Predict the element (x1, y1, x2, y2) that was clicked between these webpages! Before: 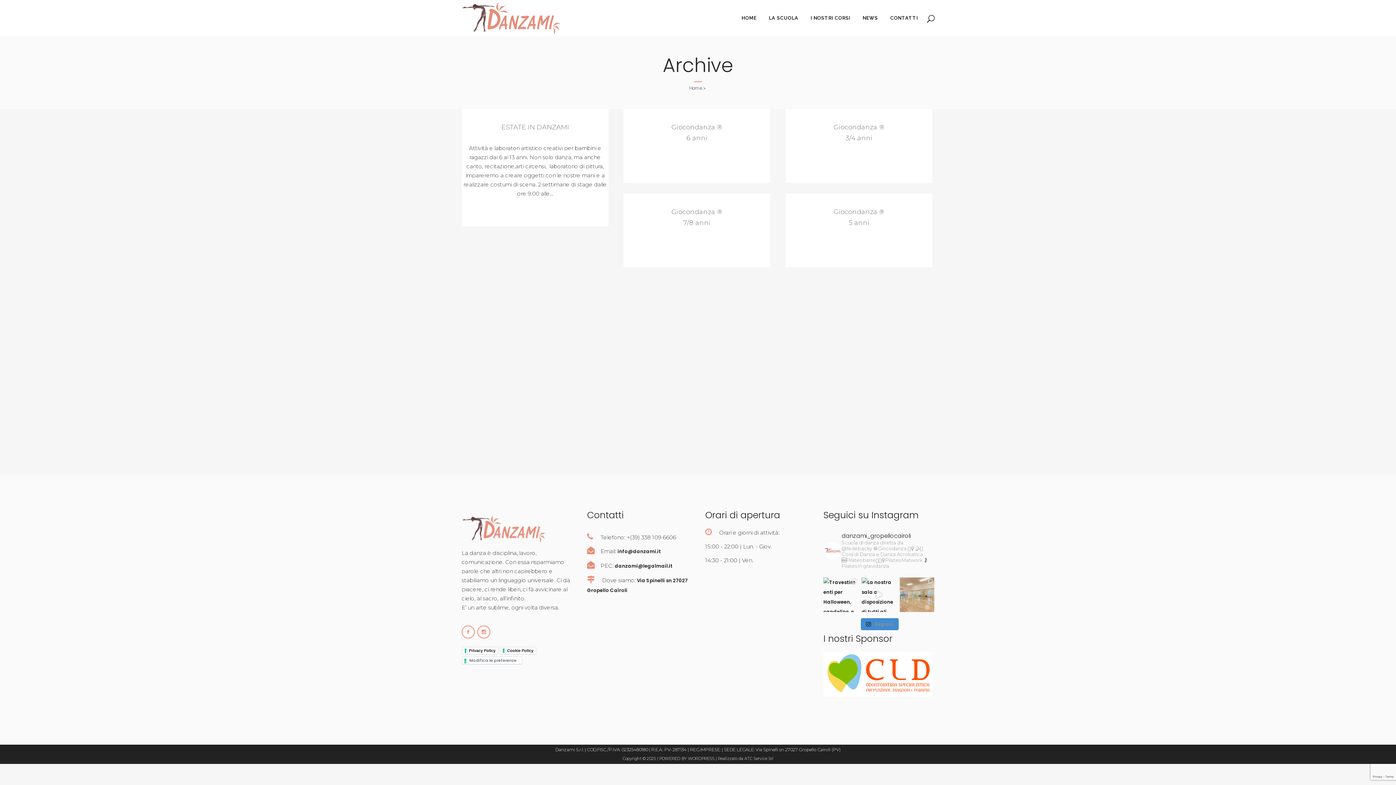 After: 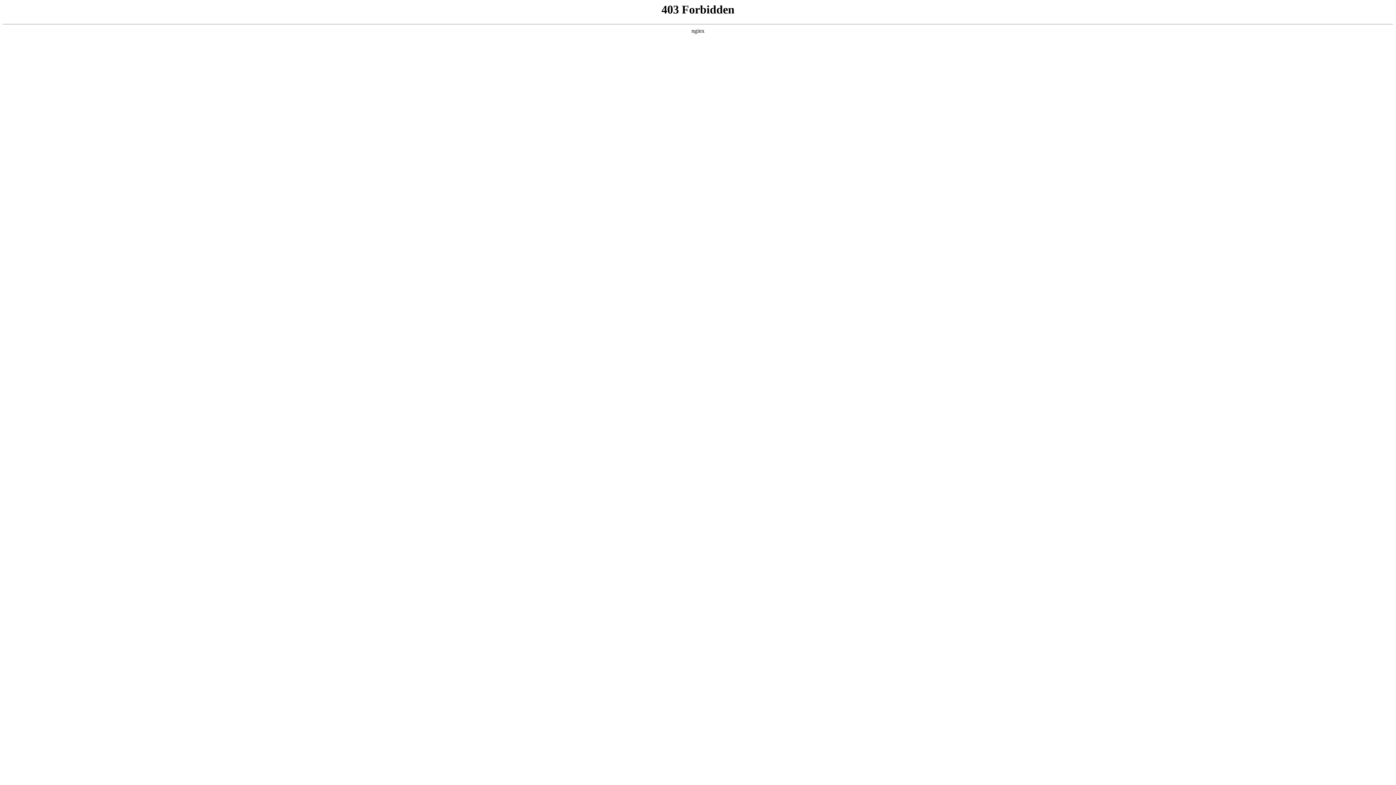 Action: label: WORDPRESS bbox: (688, 756, 714, 761)